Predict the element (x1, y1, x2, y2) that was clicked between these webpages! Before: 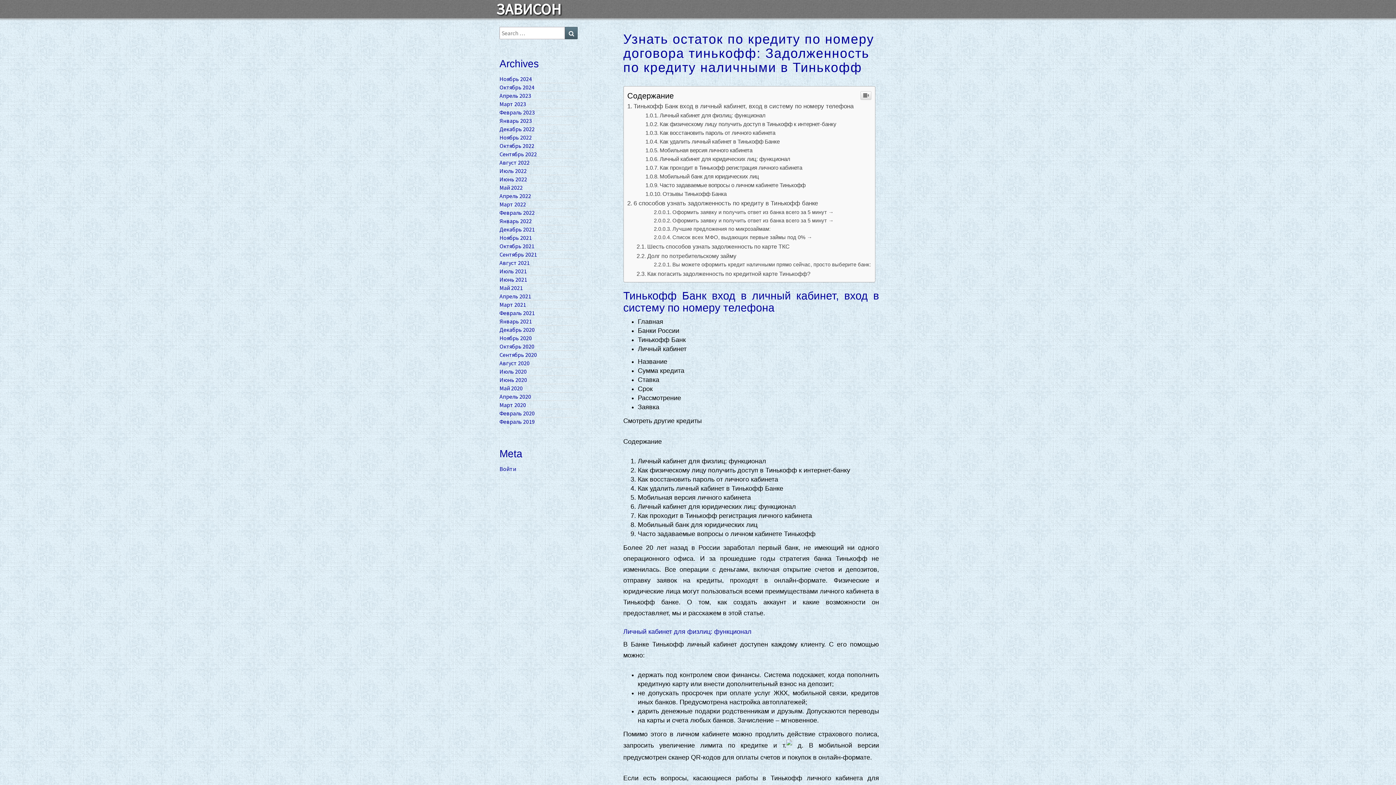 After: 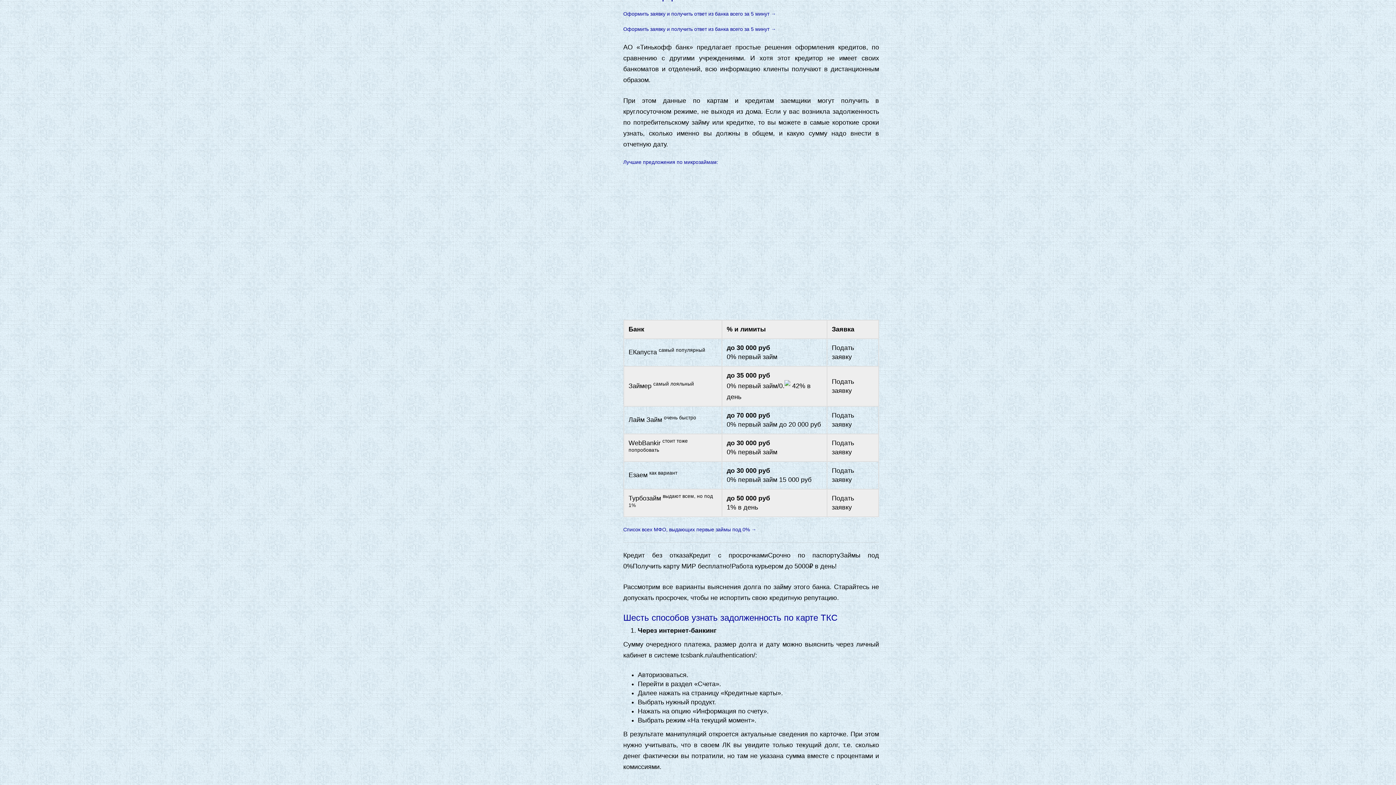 Action: bbox: (654, 209, 834, 215) label: Оформить заявку и получить ответ из банка всего за 5 минут →